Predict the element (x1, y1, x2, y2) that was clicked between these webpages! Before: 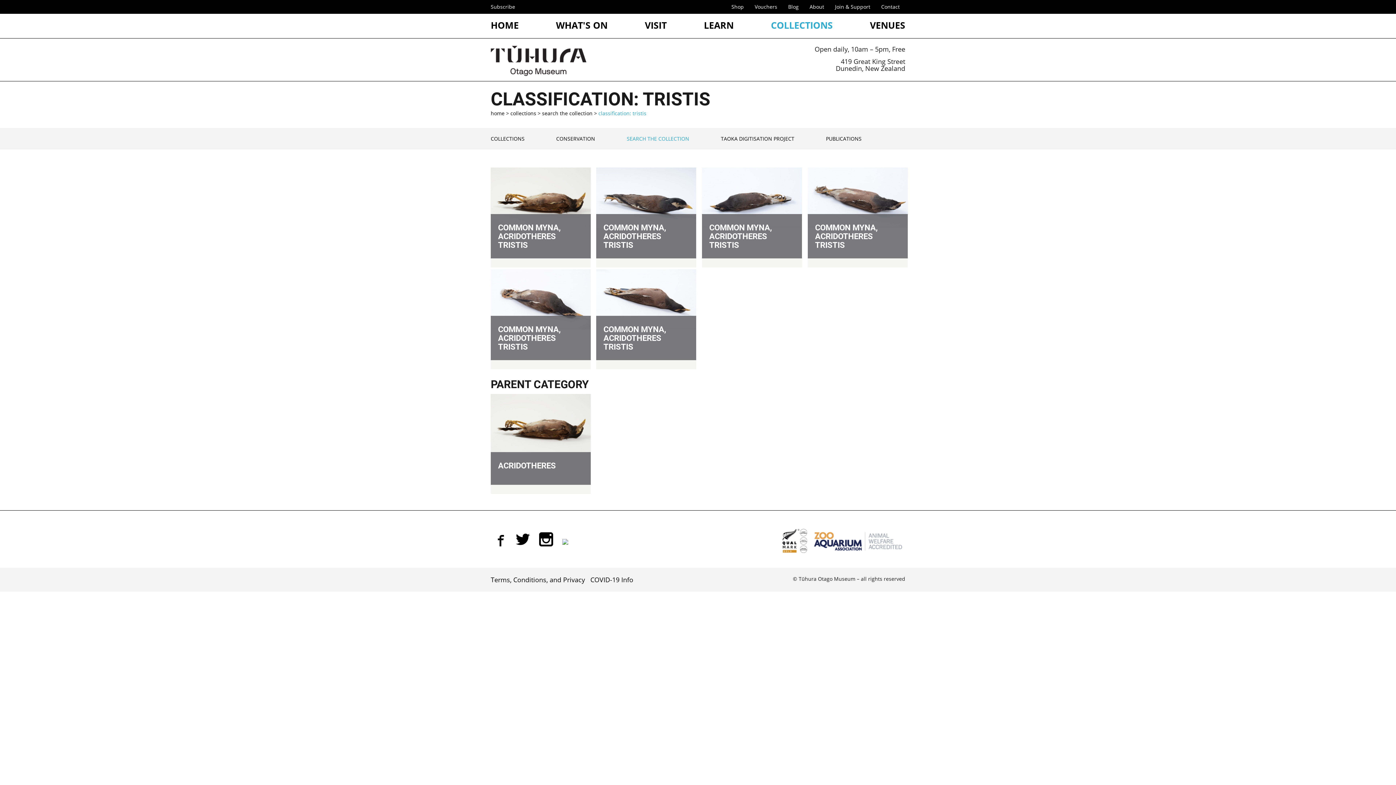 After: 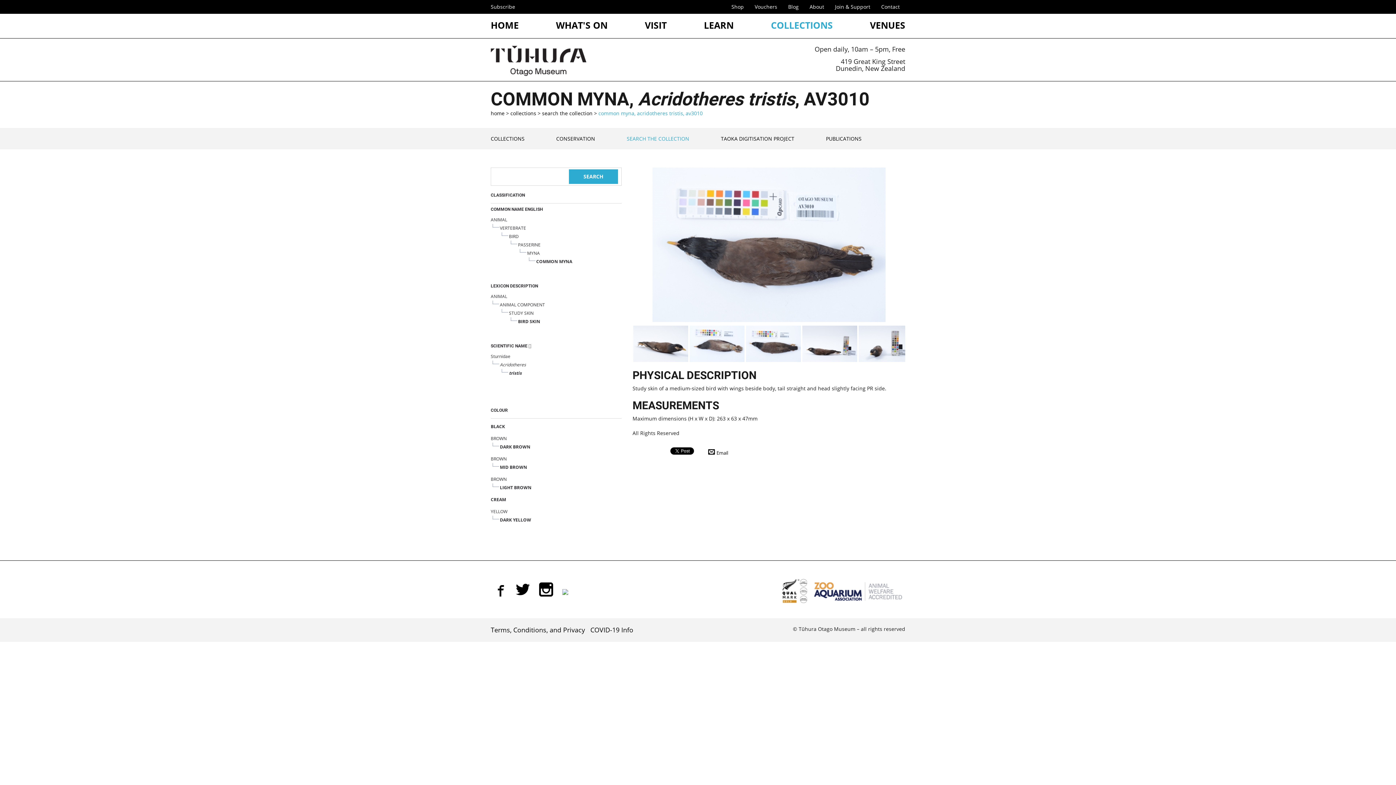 Action: bbox: (596, 209, 696, 215) label: COMMON MYNA, ACRIDOTHERES TRISTIS